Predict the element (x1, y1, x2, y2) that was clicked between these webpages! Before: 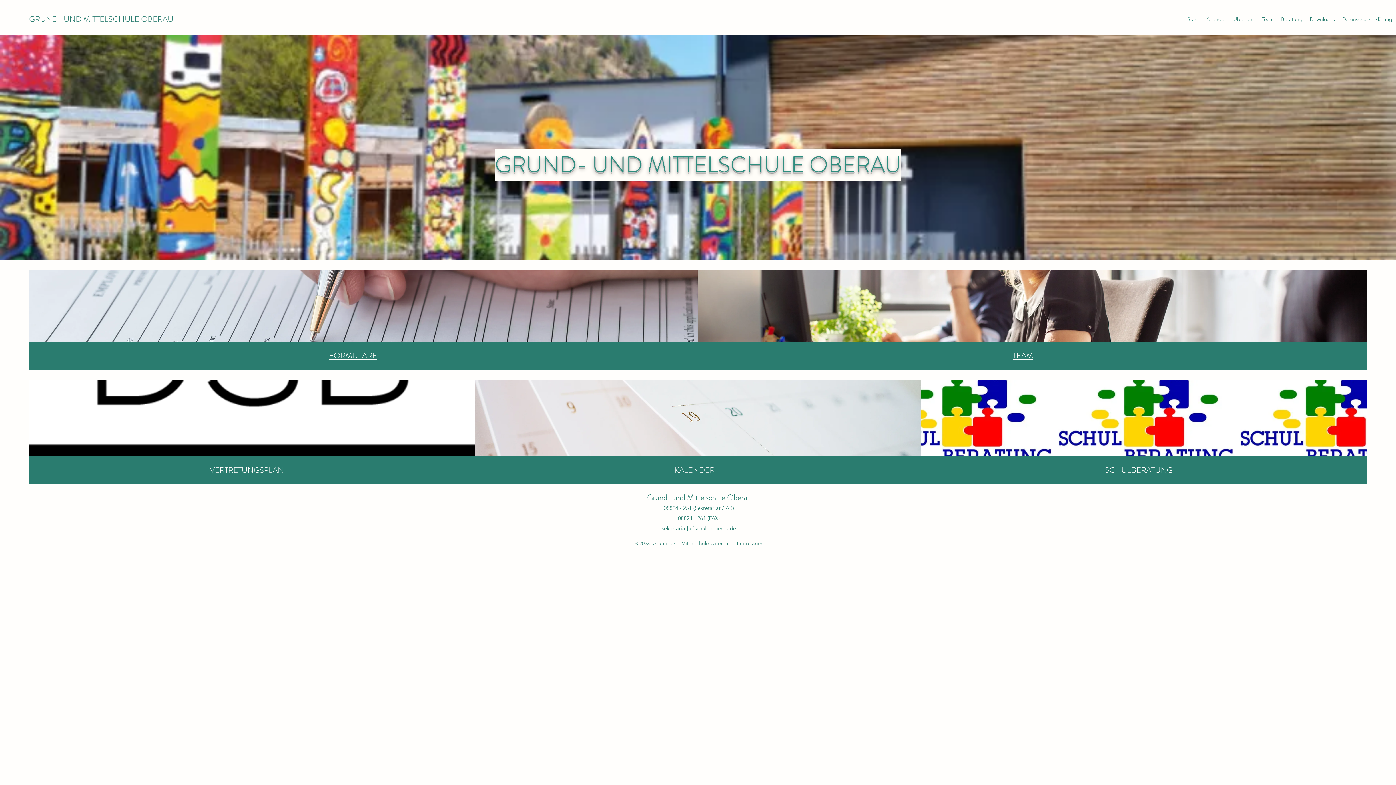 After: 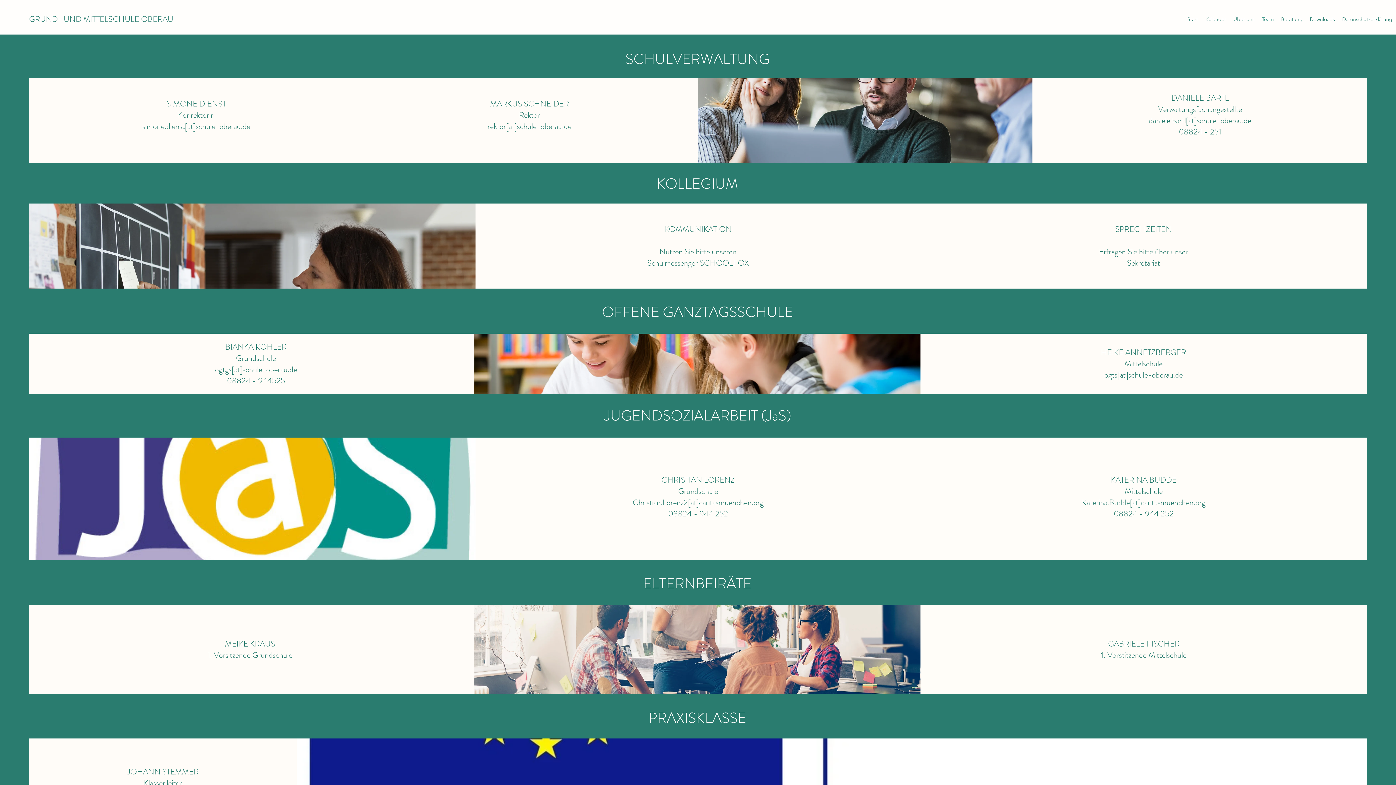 Action: bbox: (1258, 13, 1277, 25) label: Team